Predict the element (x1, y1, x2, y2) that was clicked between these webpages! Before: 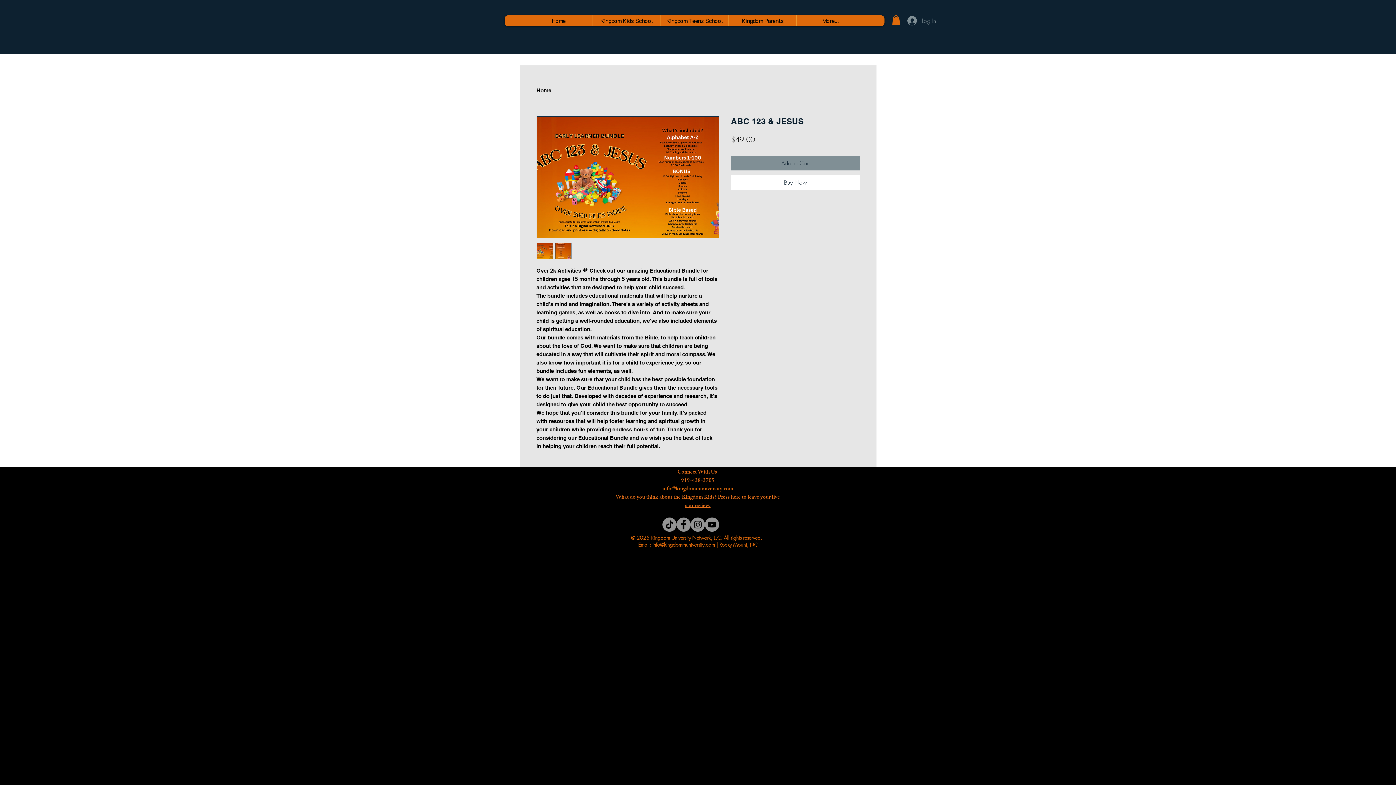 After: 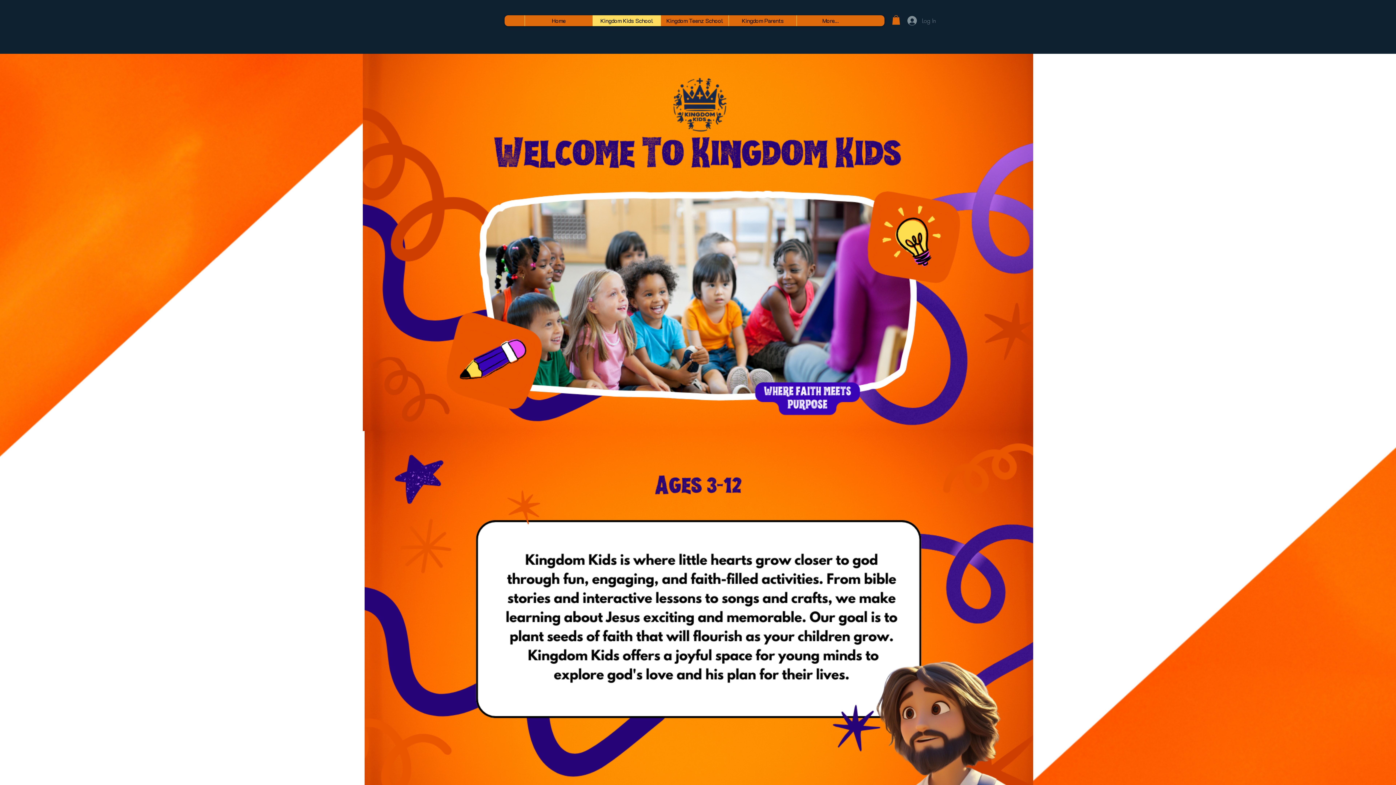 Action: bbox: (592, 15, 660, 26) label: Kingdom Kids School